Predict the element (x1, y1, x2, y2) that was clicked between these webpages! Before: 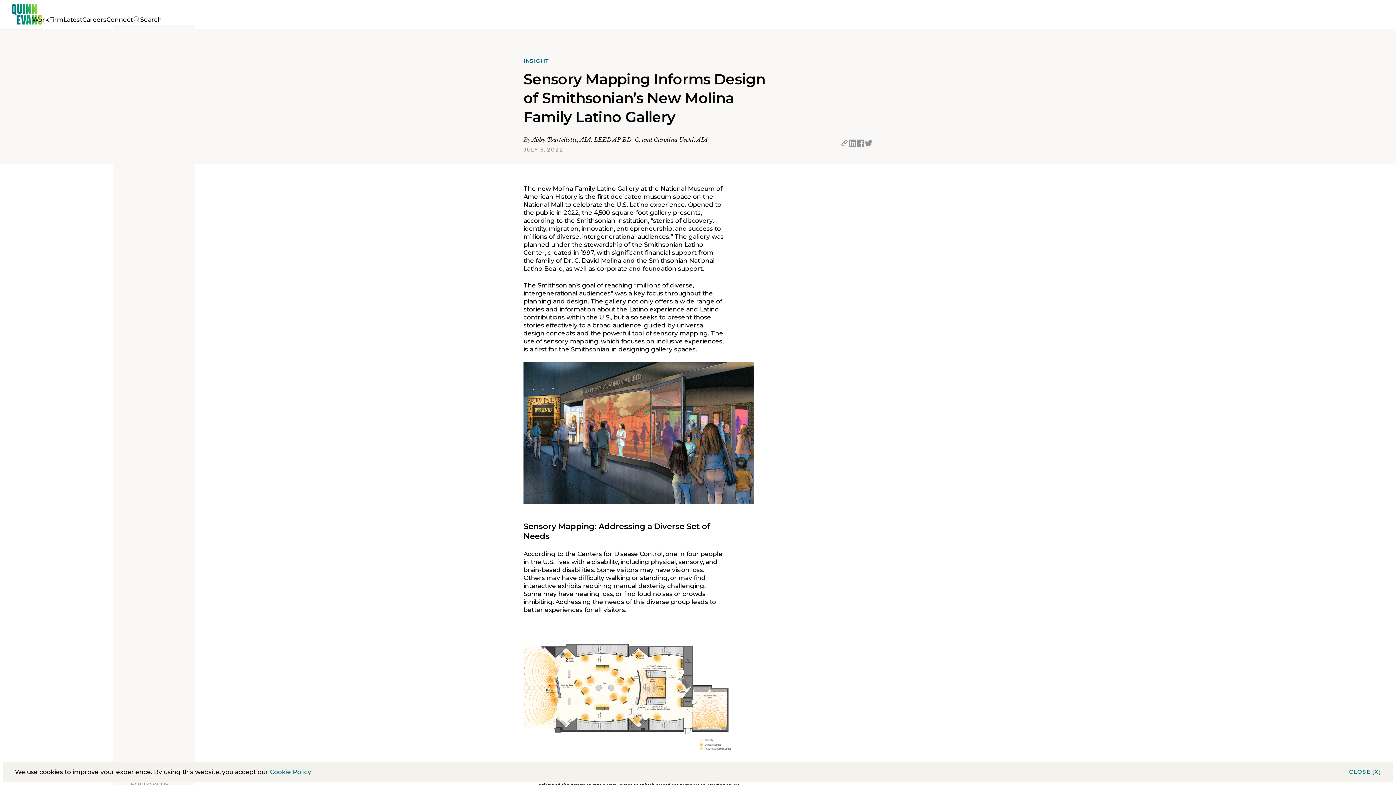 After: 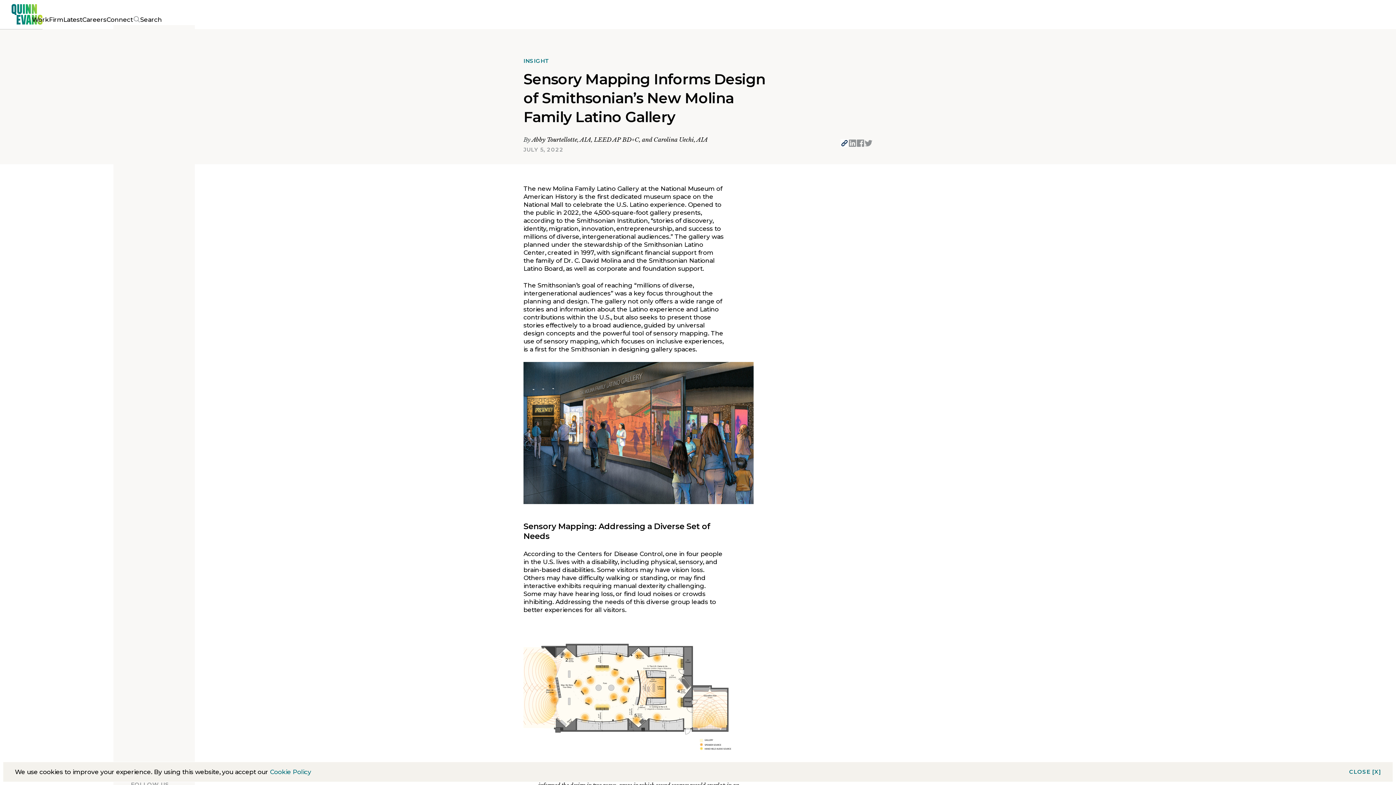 Action: bbox: (840, 139, 848, 147) label: Click to copy URL to clipboard